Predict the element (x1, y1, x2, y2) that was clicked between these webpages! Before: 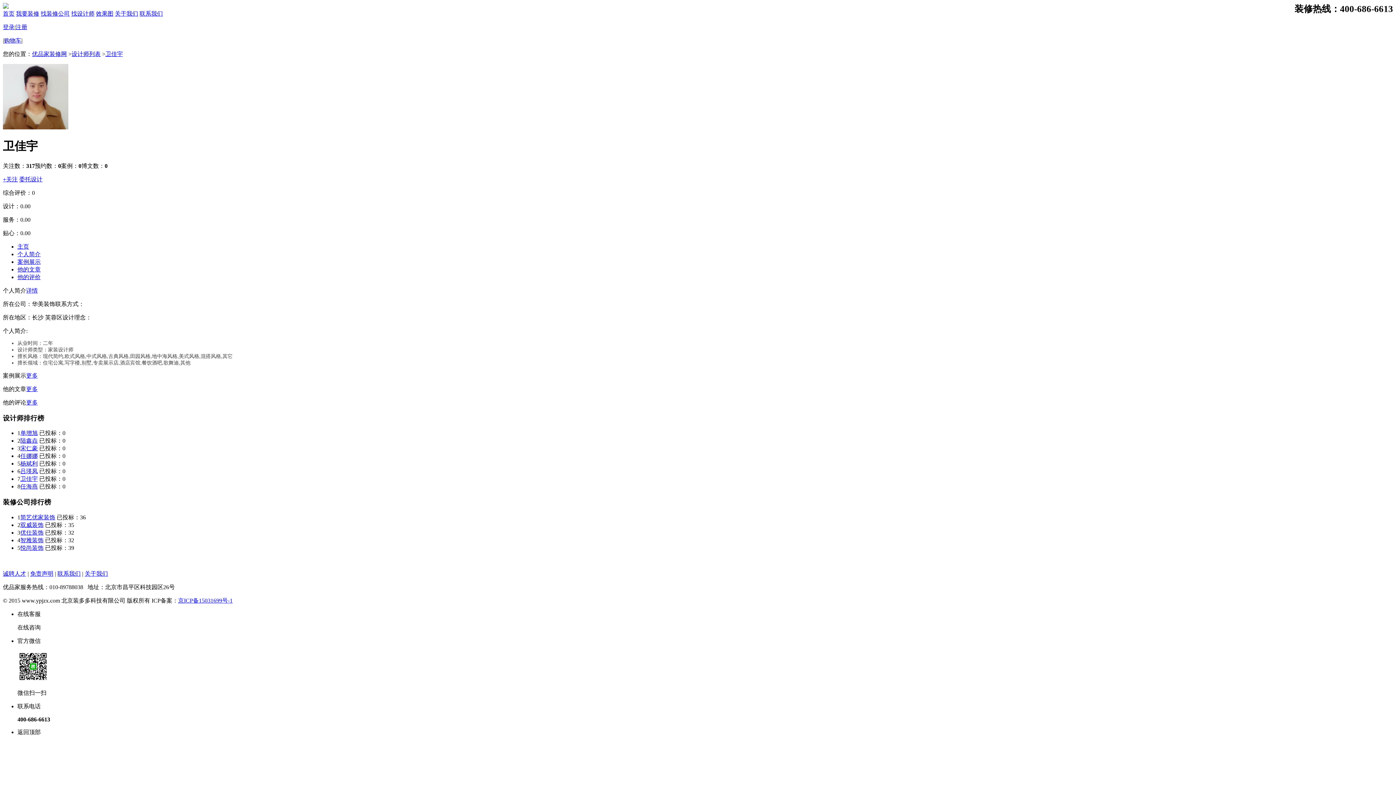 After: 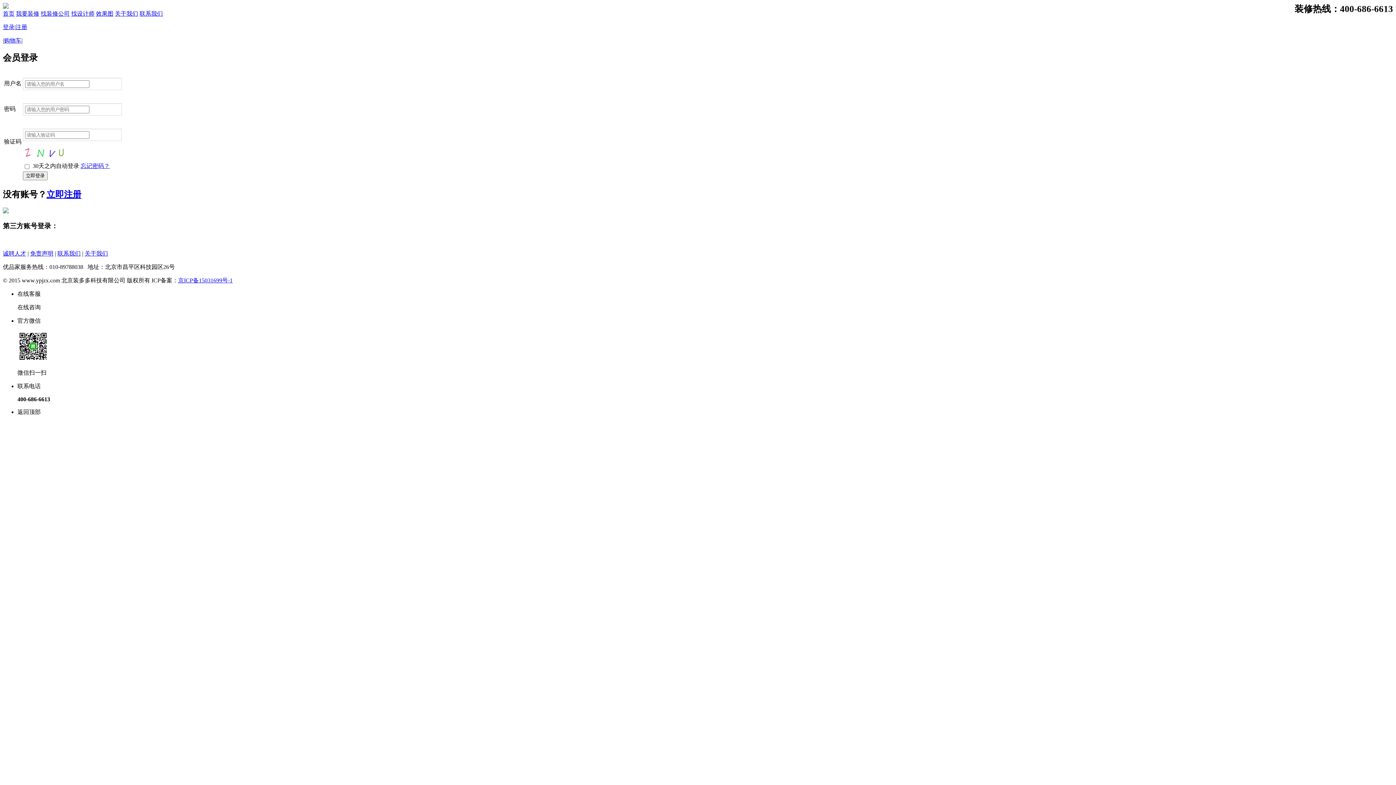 Action: bbox: (26, 399, 37, 405) label: 更多